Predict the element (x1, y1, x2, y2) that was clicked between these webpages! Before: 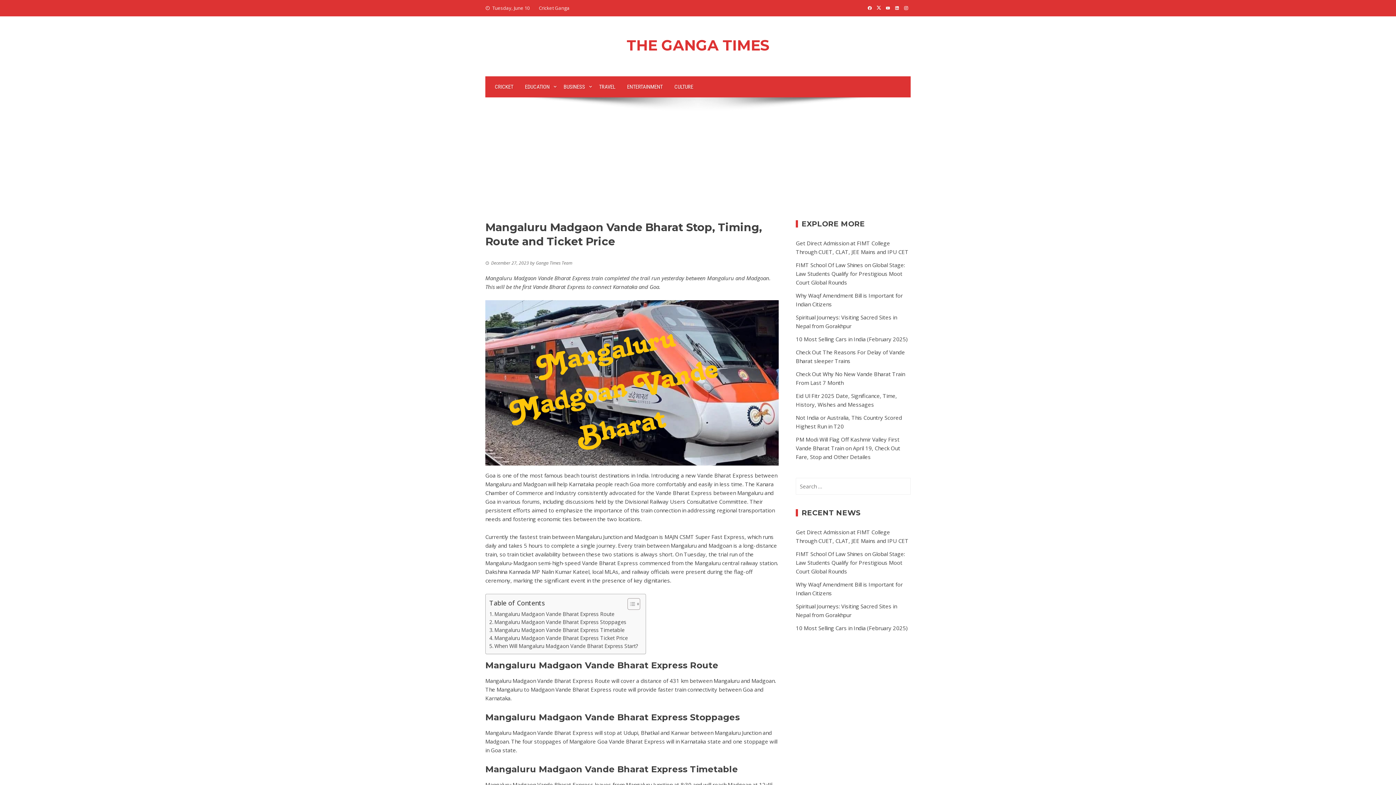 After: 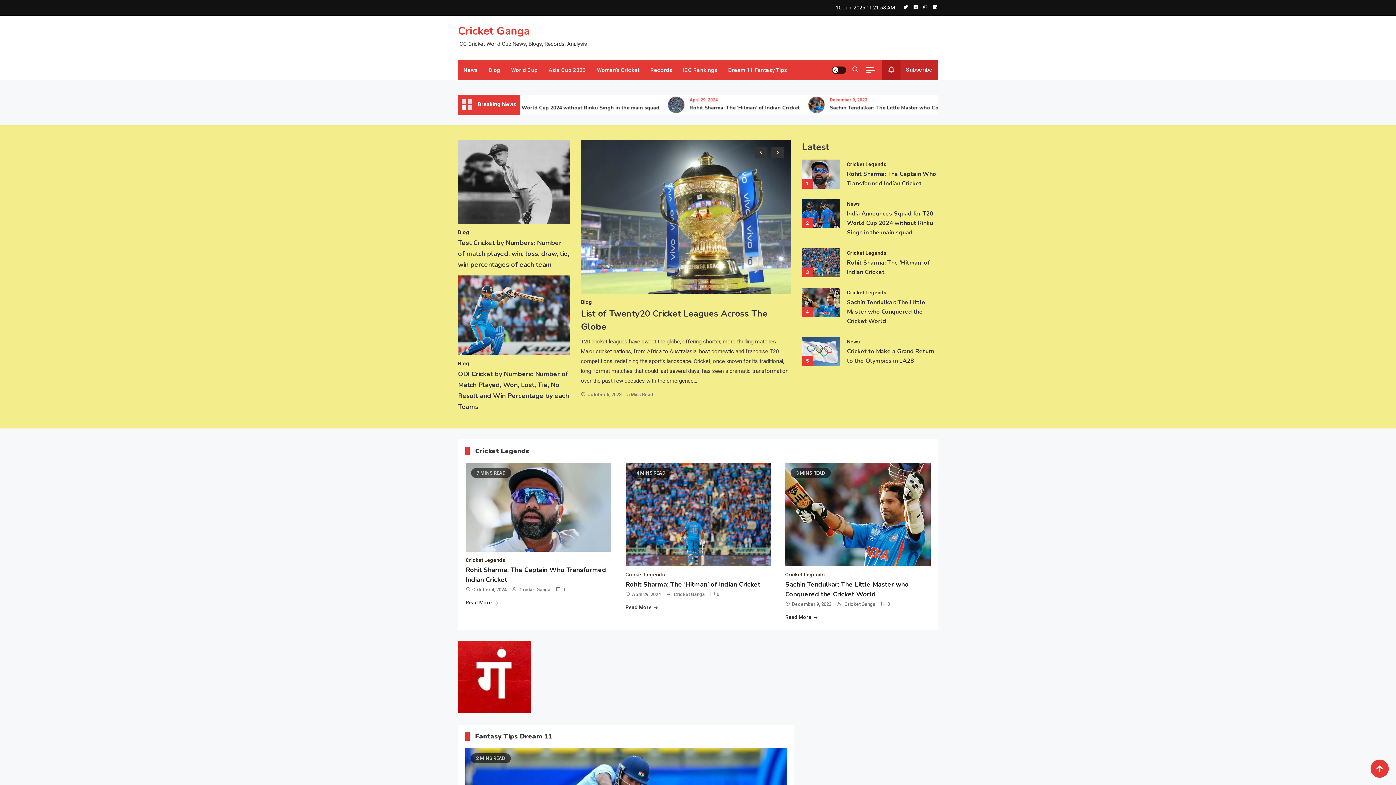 Action: bbox: (489, 76, 519, 97) label: CRICKET